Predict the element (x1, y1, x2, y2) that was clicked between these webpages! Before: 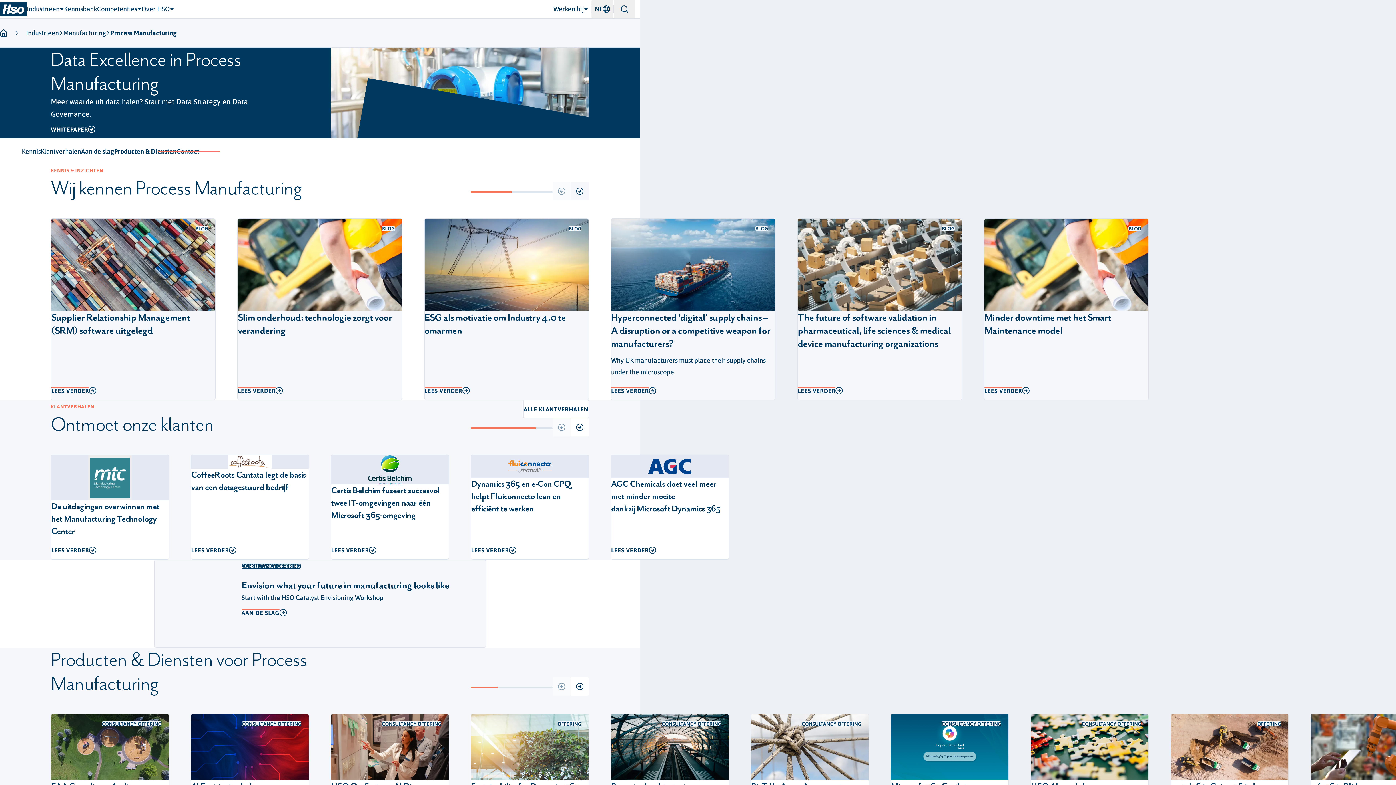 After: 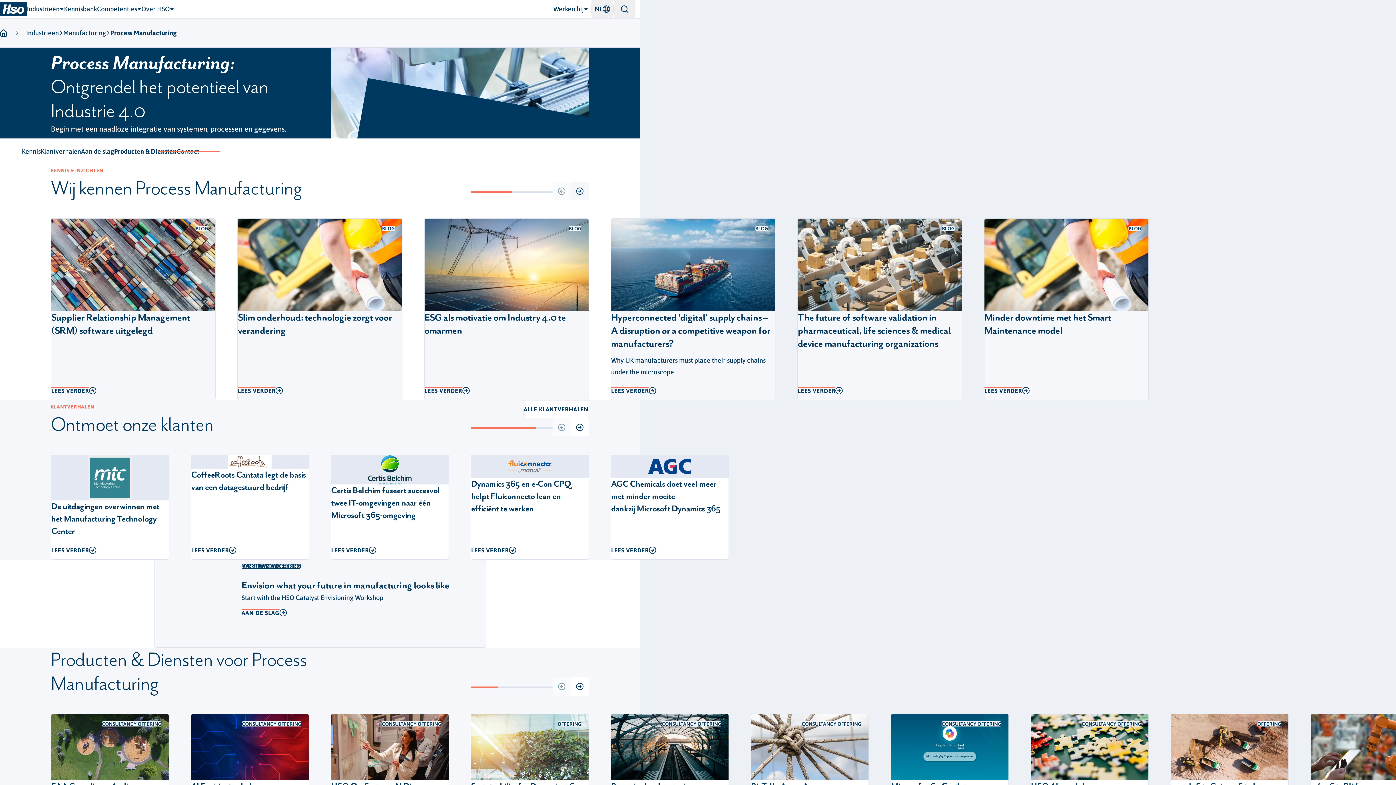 Action: label: Close overlay bbox: (0, 8, 14, 23)